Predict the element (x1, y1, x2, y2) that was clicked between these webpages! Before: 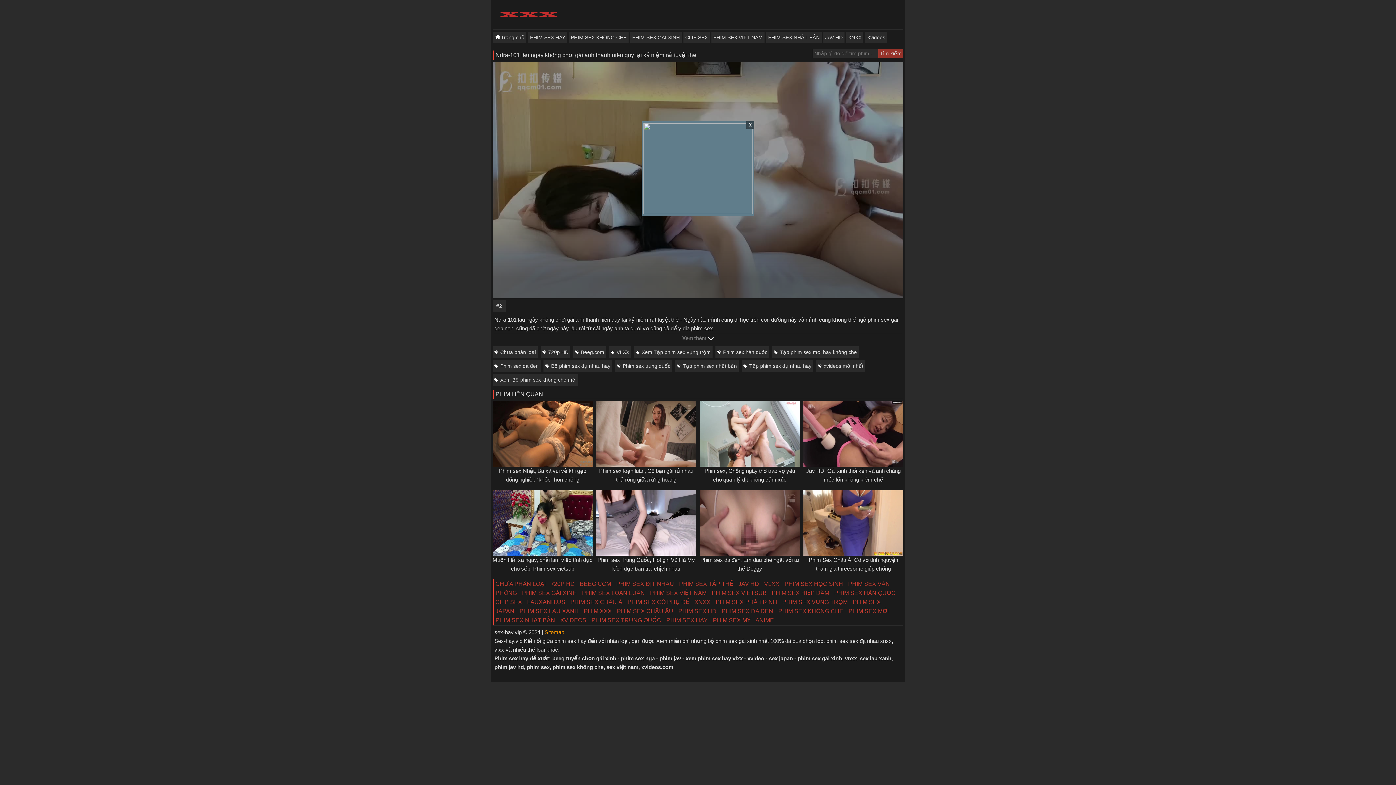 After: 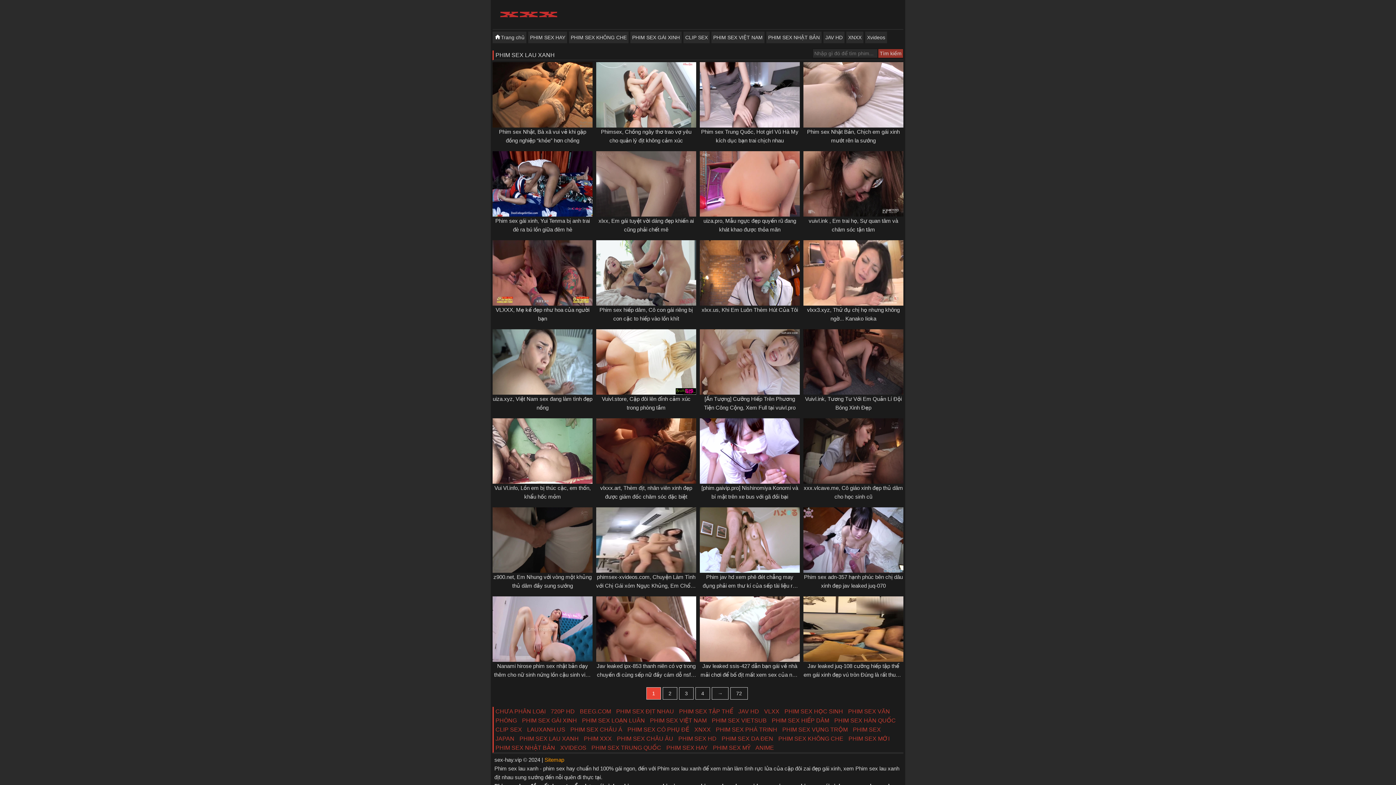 Action: bbox: (519, 608, 578, 614) label: PHIM SEX LAU XANH